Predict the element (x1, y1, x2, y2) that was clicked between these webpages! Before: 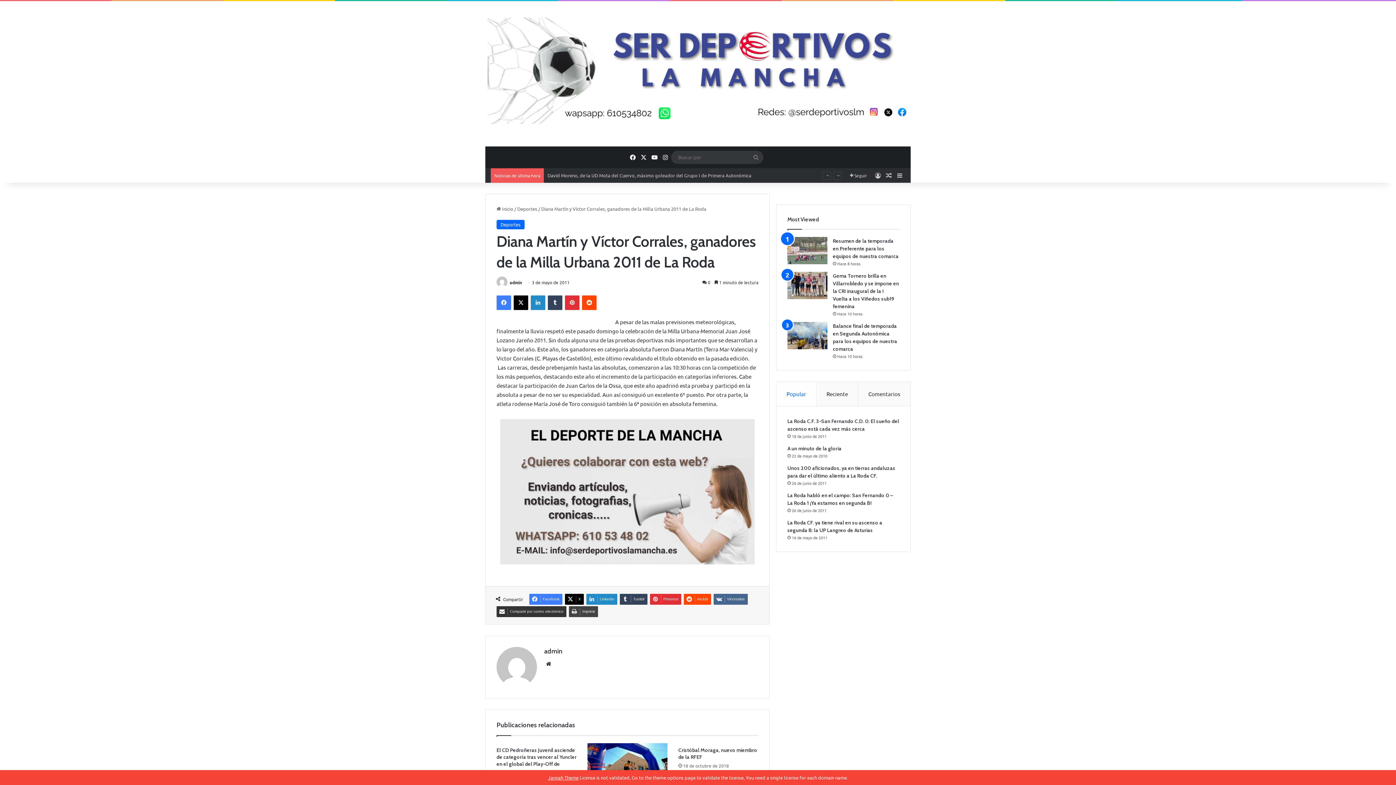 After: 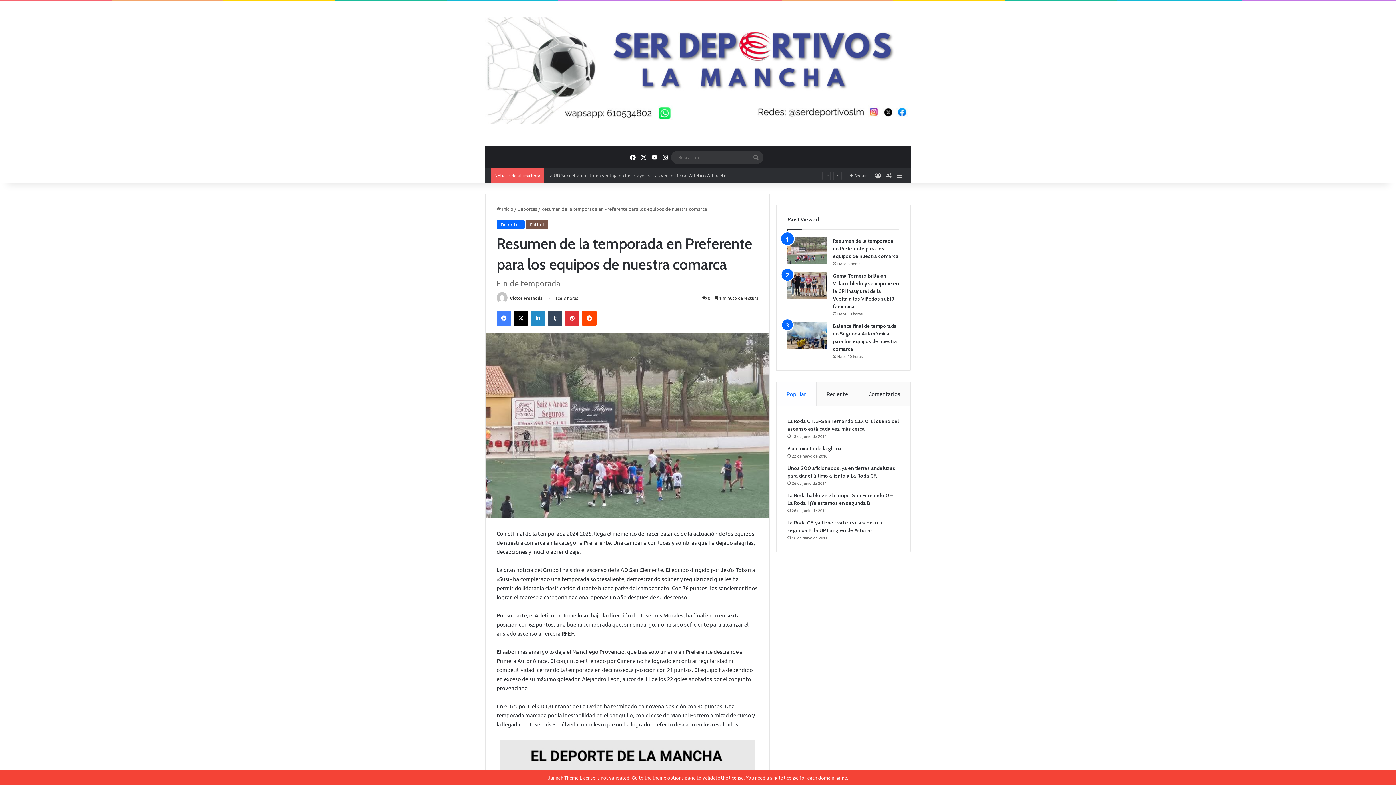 Action: bbox: (787, 236, 827, 264) label: Resumen de la temporada en Preferente para los equipos de nuestra comarca